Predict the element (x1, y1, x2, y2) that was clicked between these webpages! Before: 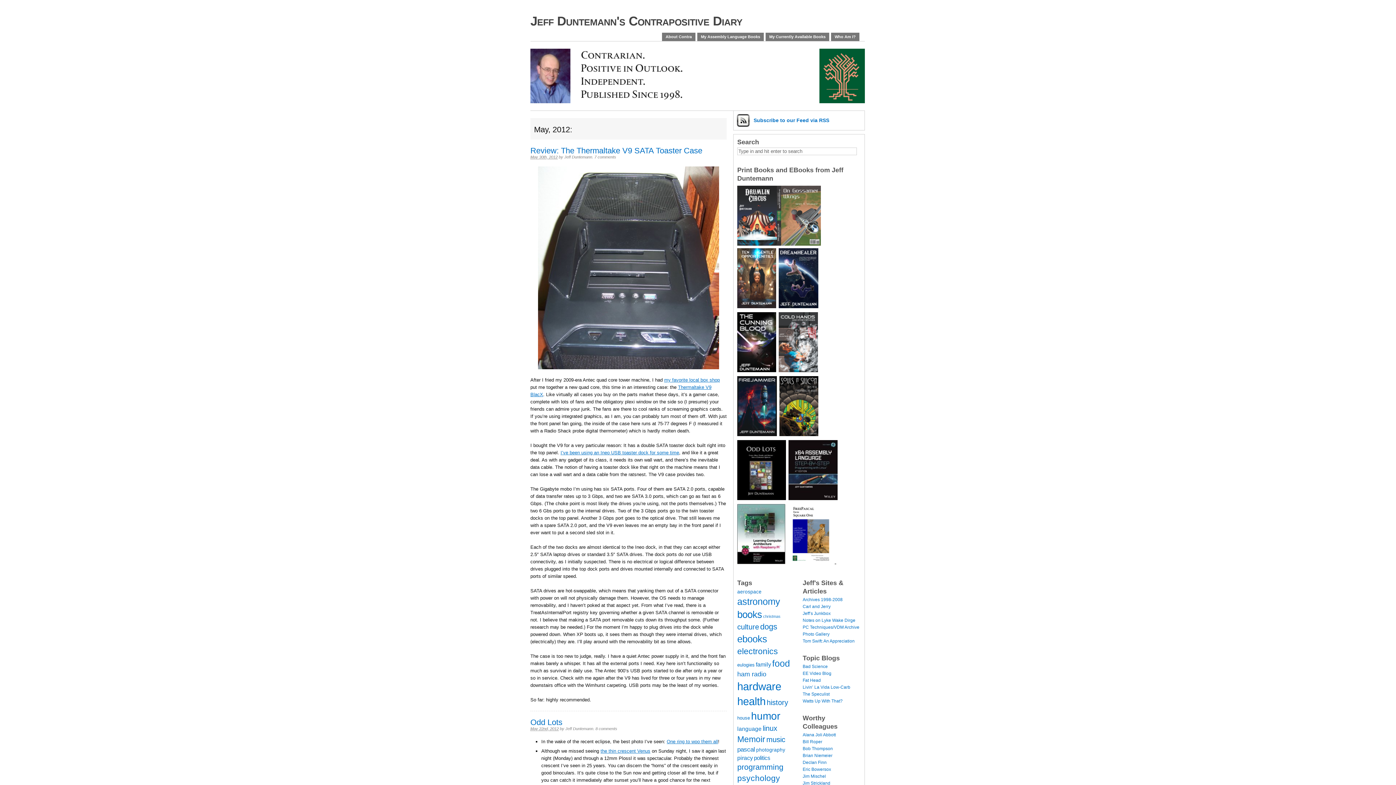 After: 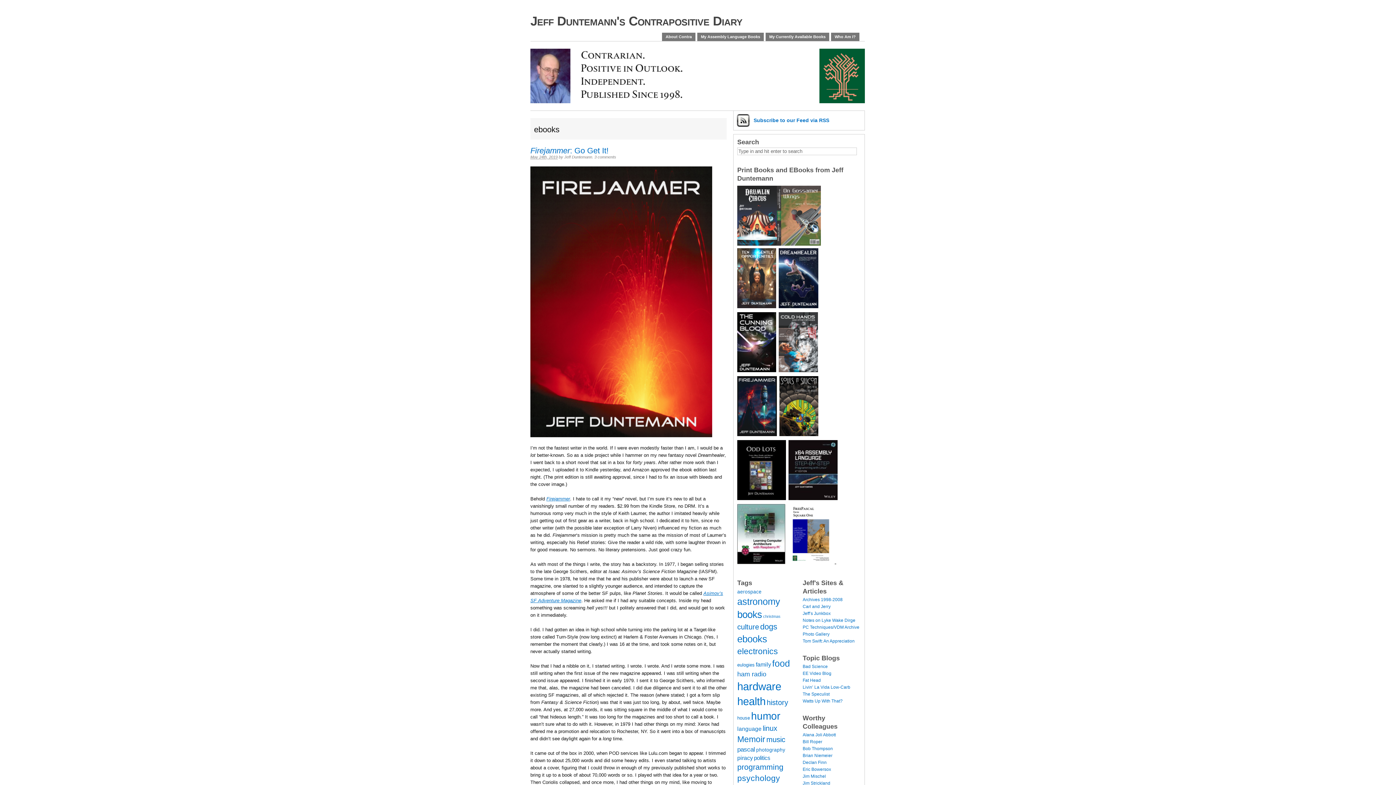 Action: label: ebooks (131 items) bbox: (737, 633, 767, 644)